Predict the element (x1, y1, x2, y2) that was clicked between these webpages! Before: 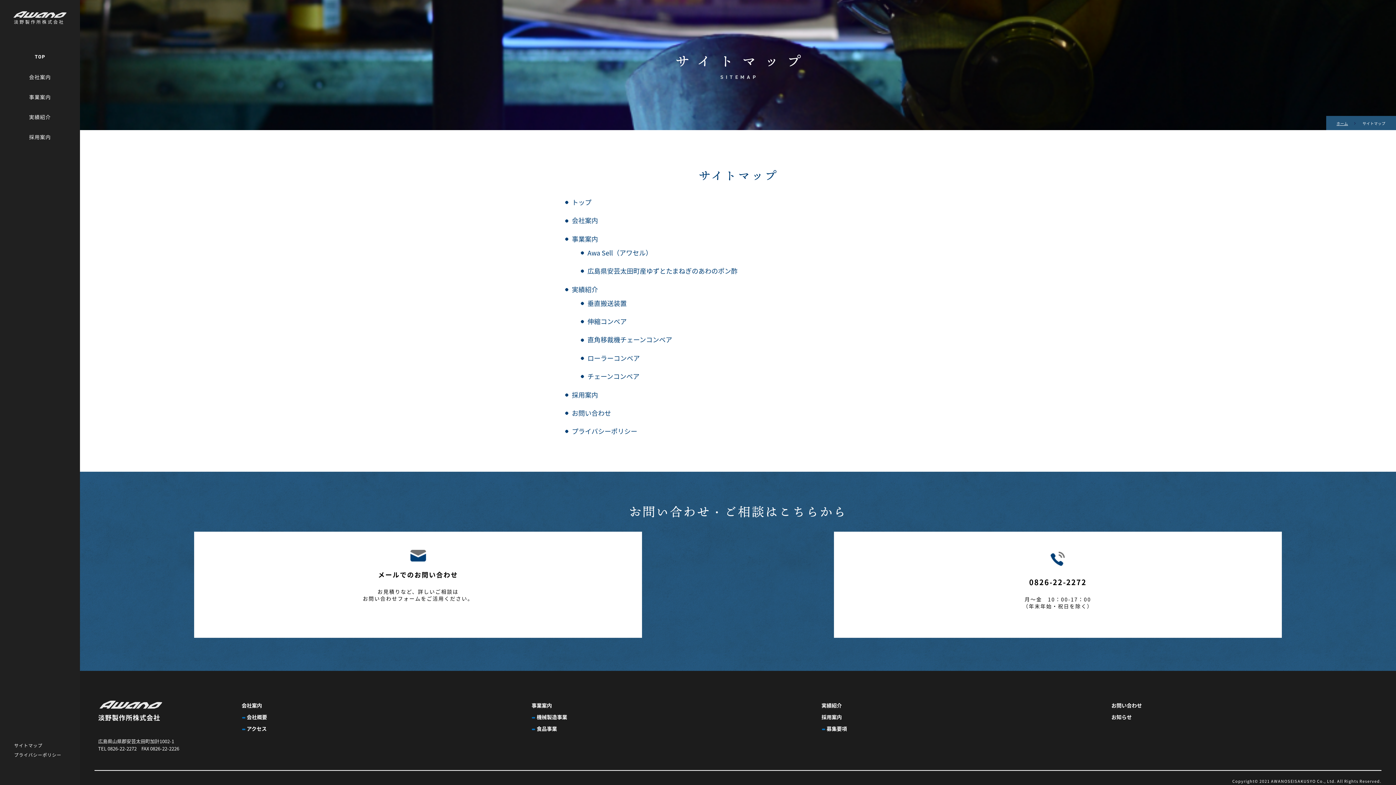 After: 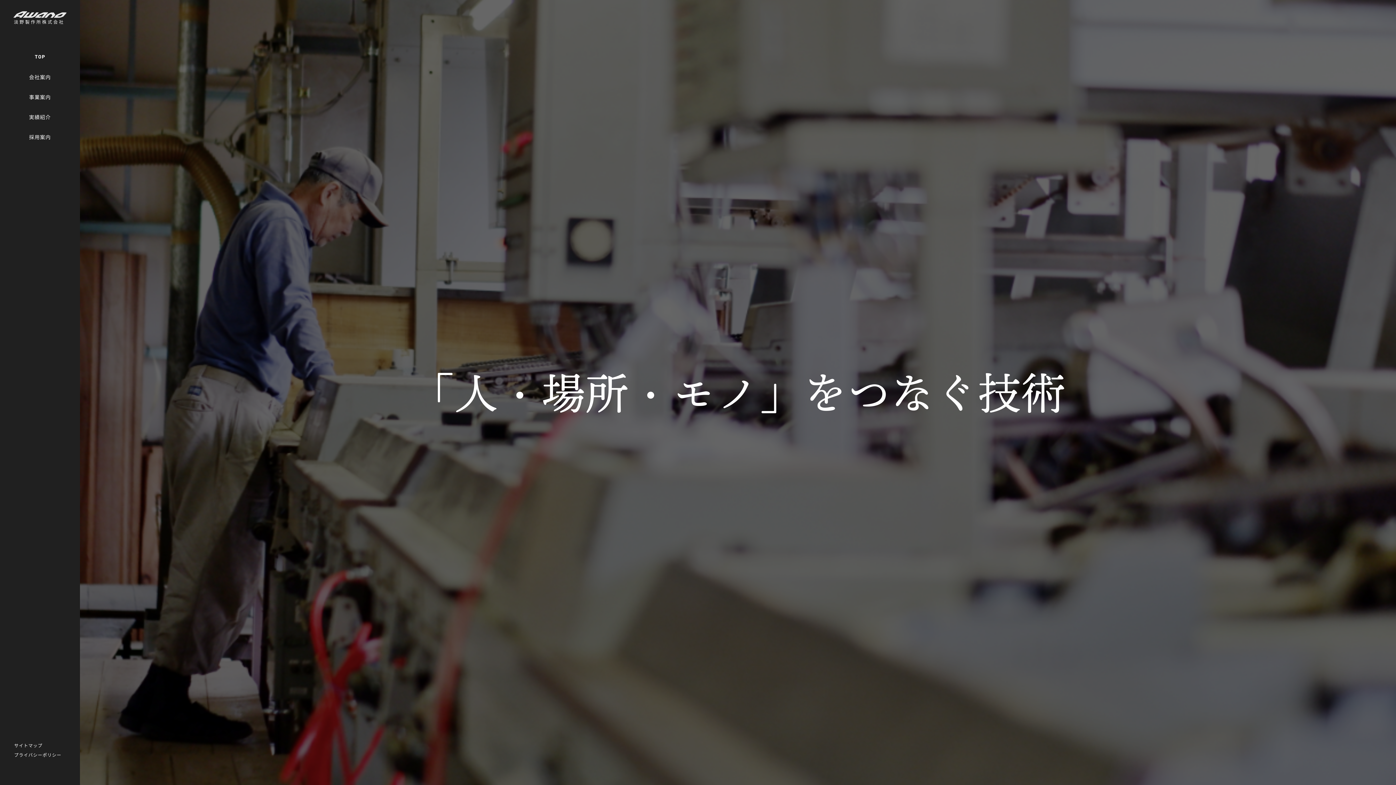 Action: label: トップ bbox: (572, 197, 591, 206)